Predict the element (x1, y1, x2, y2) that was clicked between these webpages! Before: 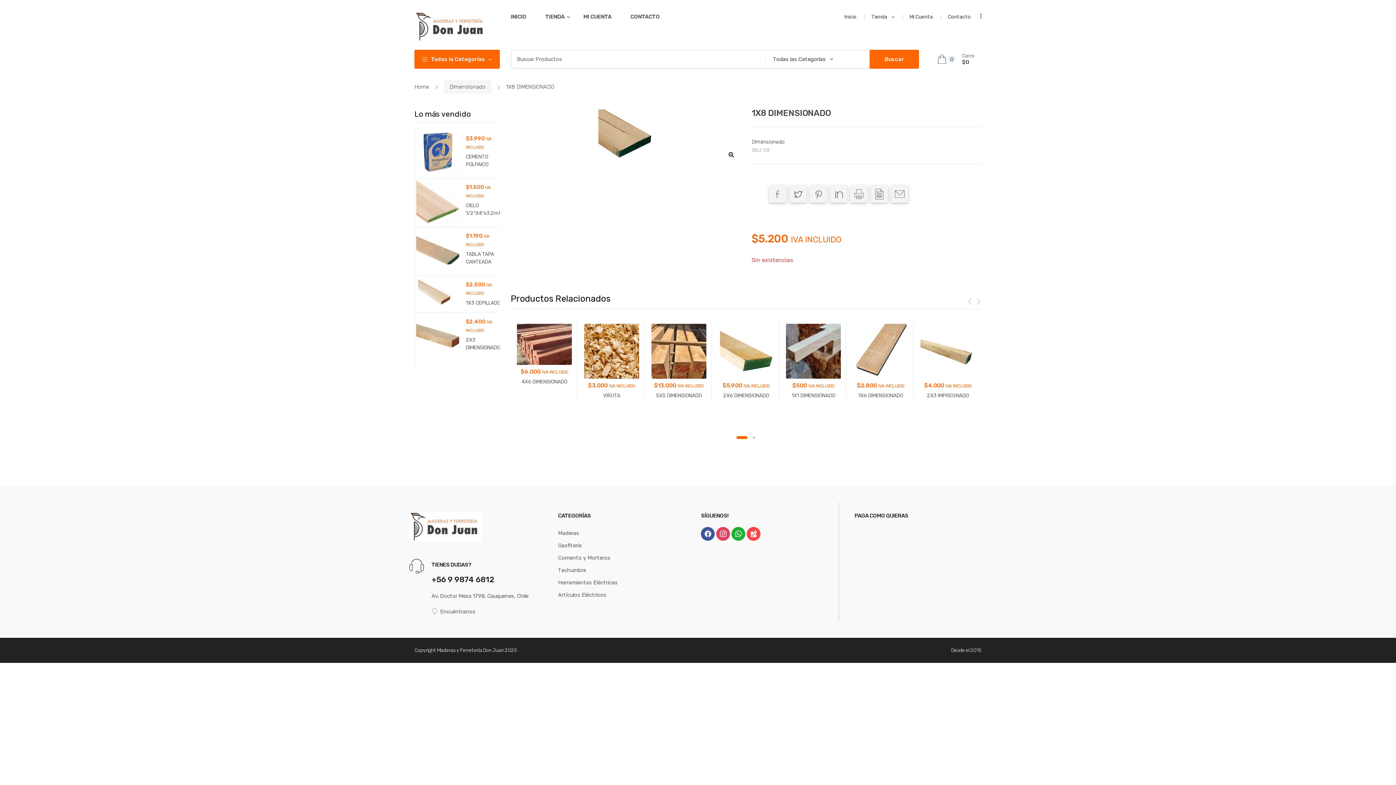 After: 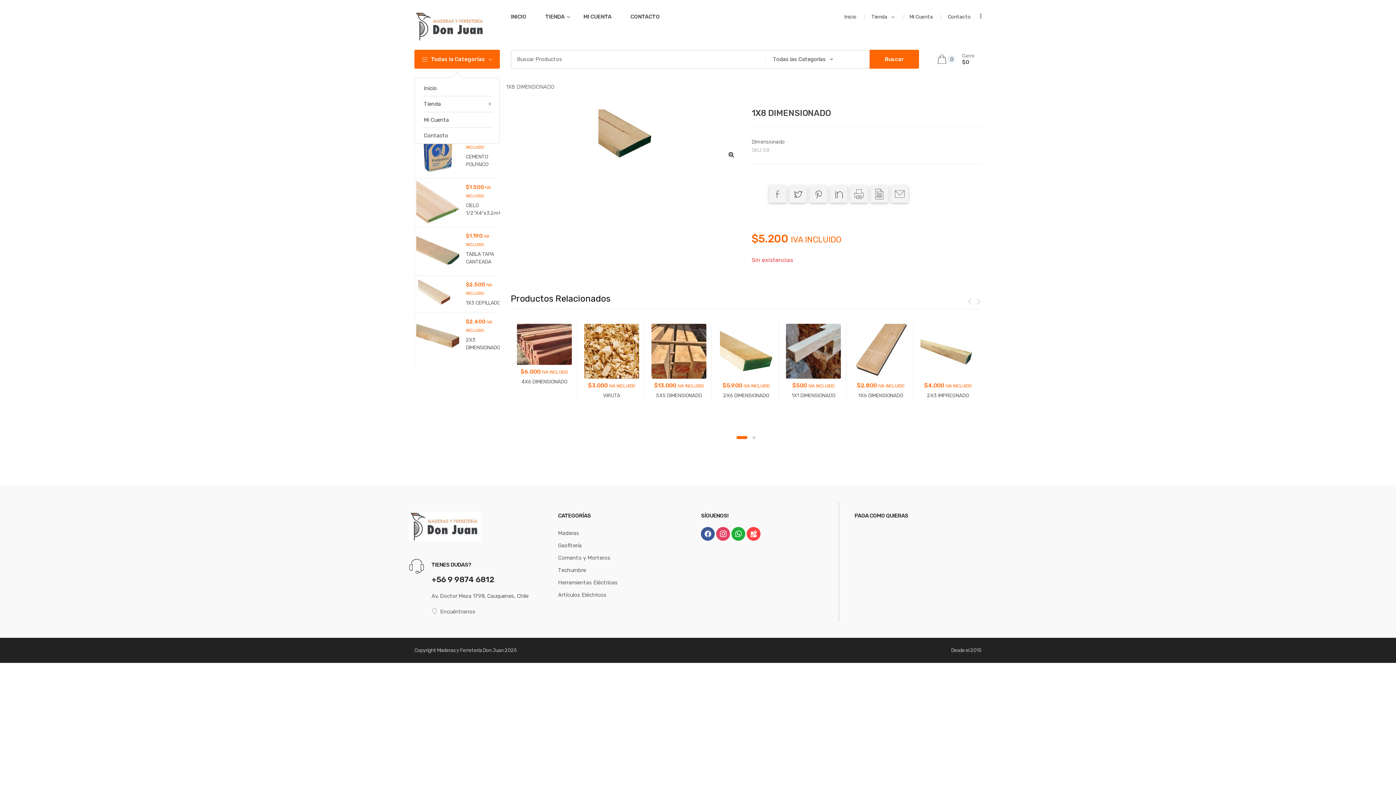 Action: label: Todas la Categorías bbox: (414, 49, 499, 68)